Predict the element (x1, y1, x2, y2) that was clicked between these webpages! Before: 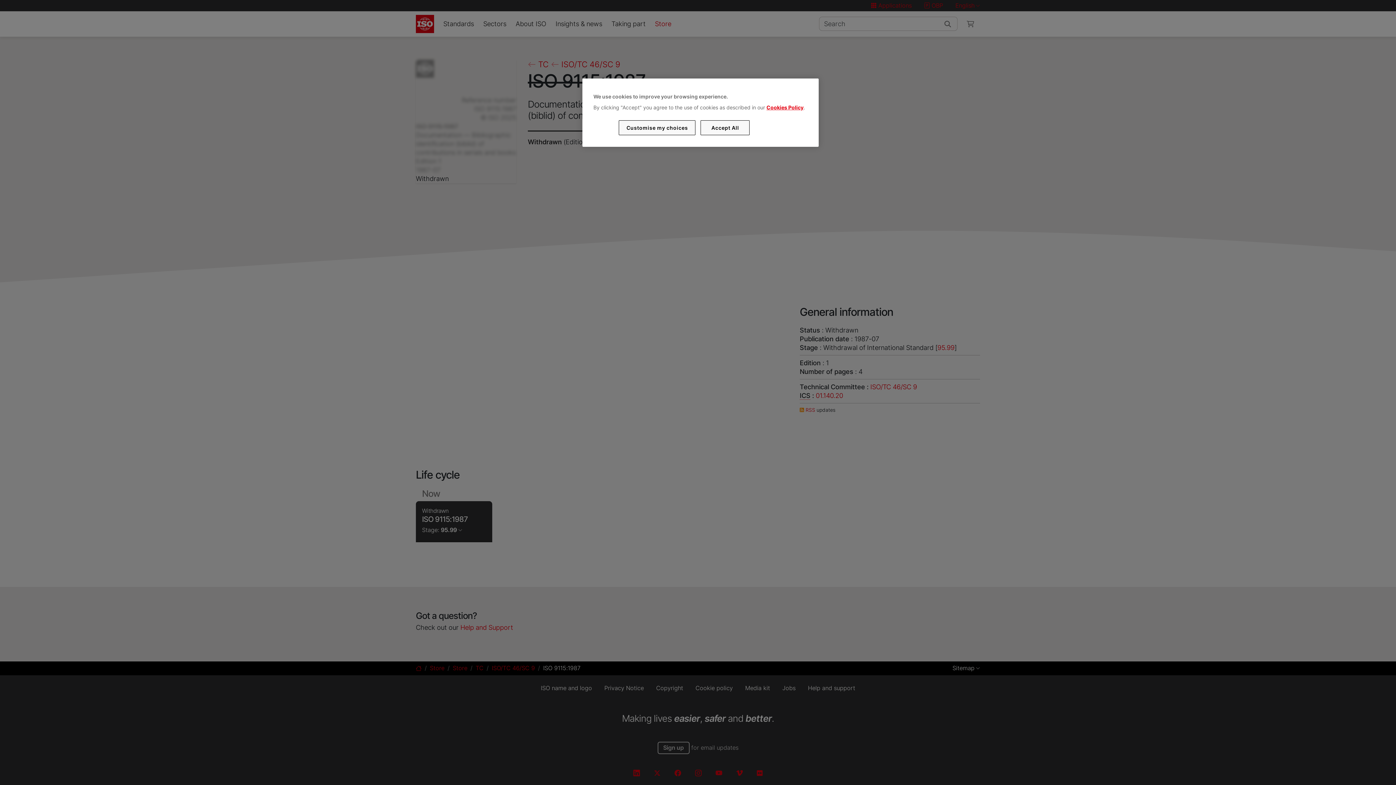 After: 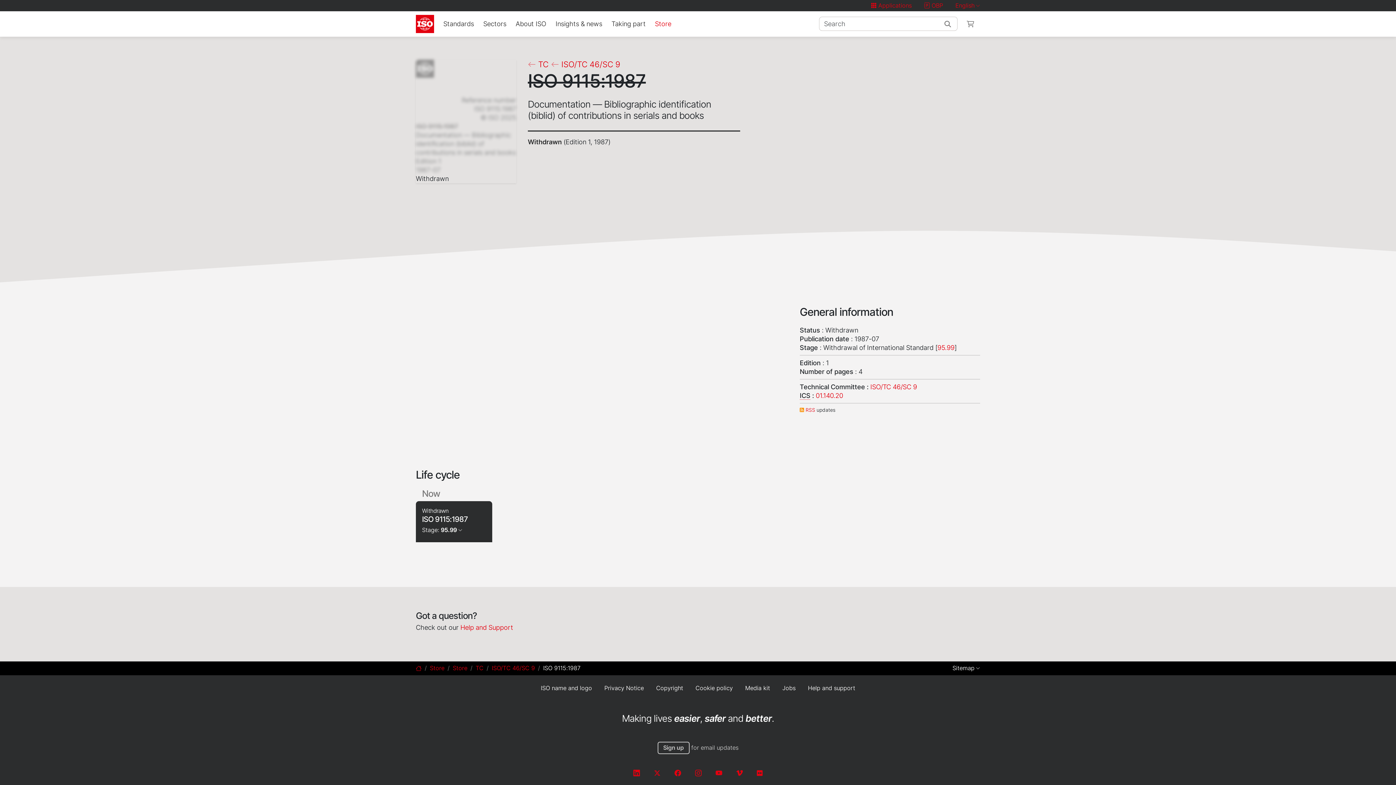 Action: bbox: (700, 120, 749, 135) label: Accept All